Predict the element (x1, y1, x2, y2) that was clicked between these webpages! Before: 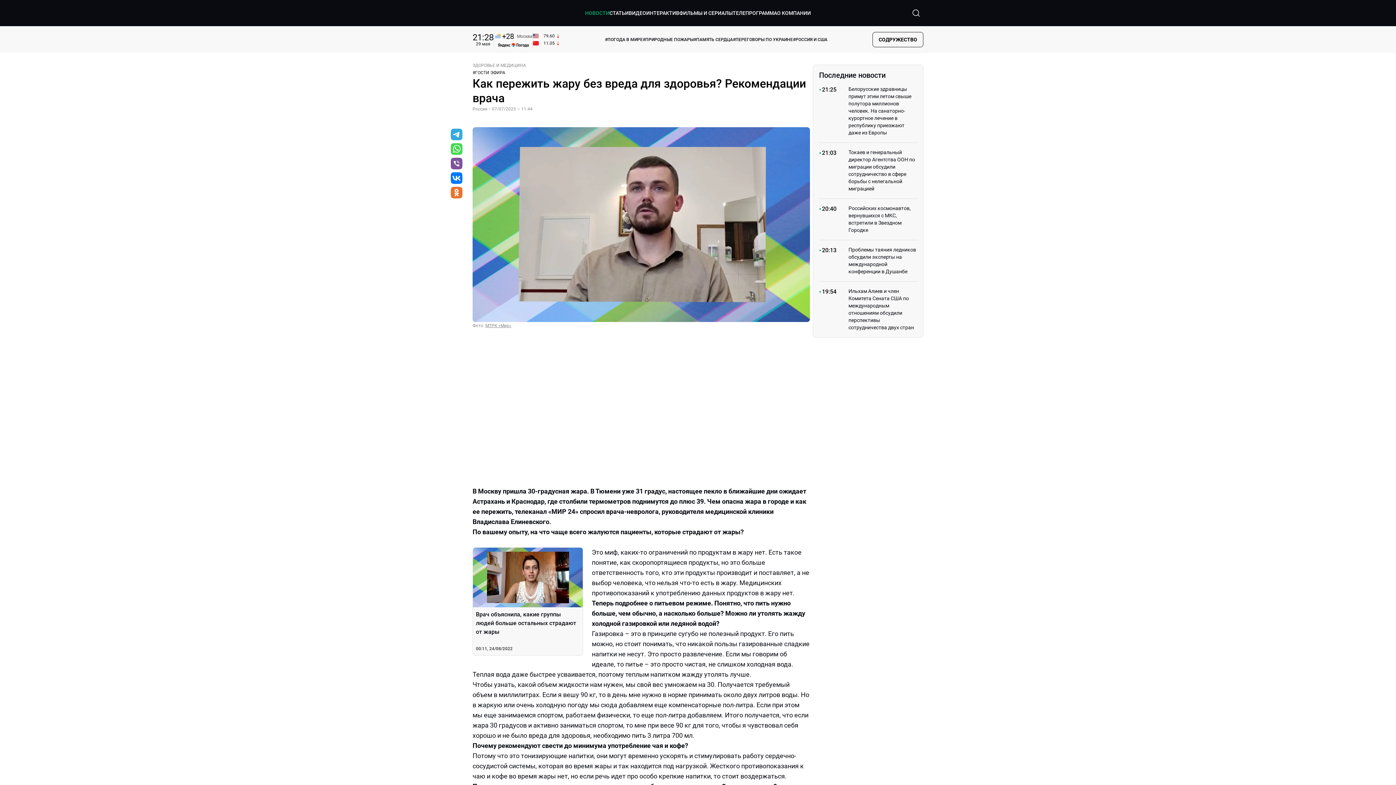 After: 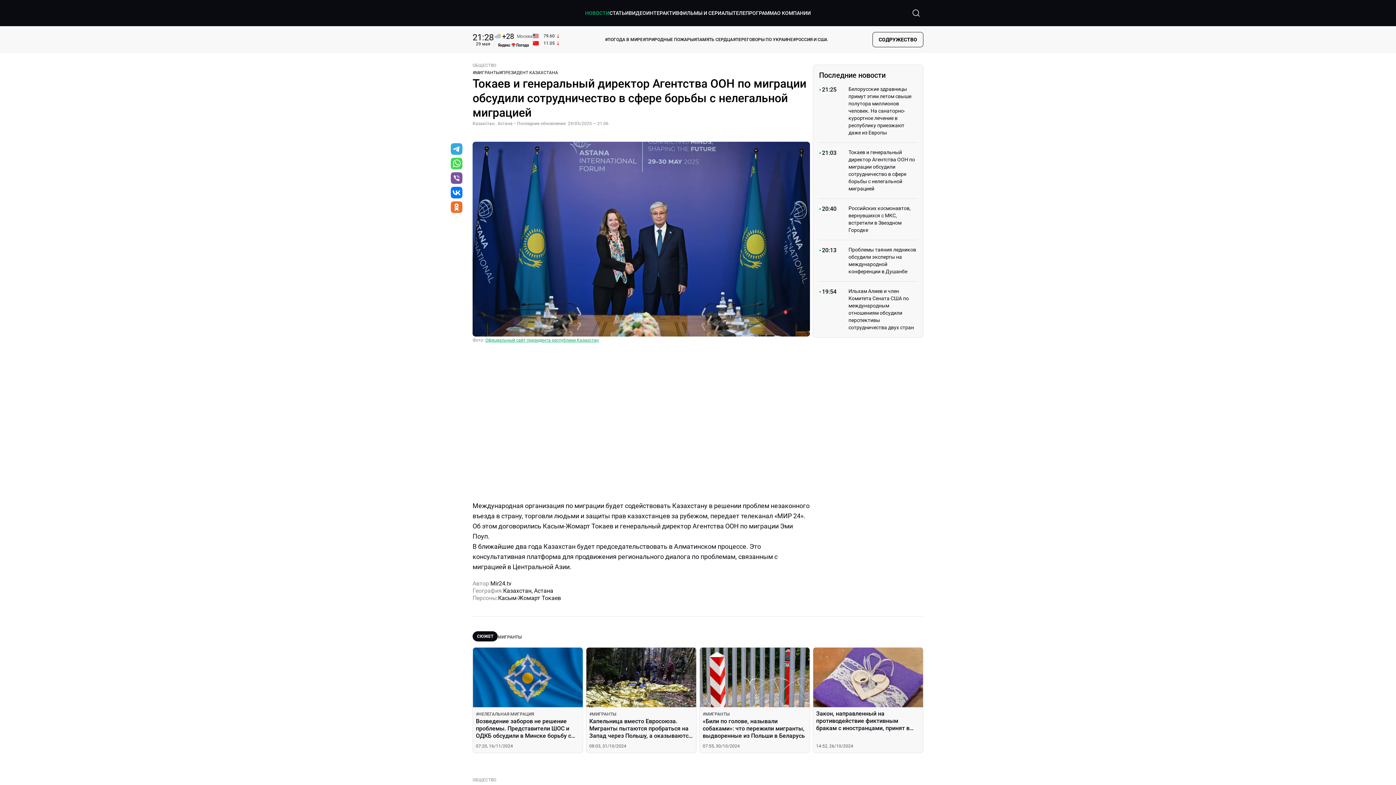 Action: bbox: (819, 142, 917, 198) label: 21:03

Токаев и генеральный директор Агентства ООН по миграции обсудили сотрудничество в сфере борьбы с нелегальной миграцией